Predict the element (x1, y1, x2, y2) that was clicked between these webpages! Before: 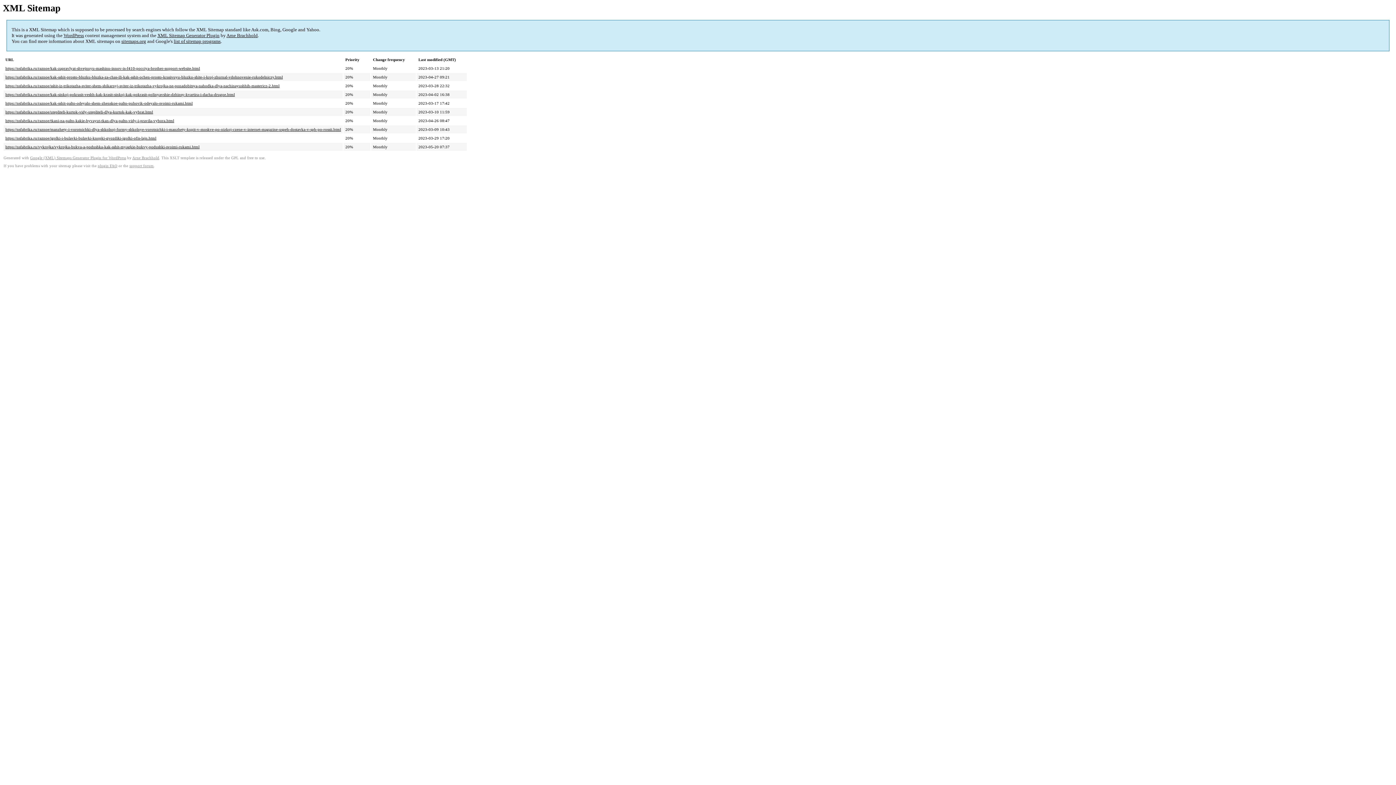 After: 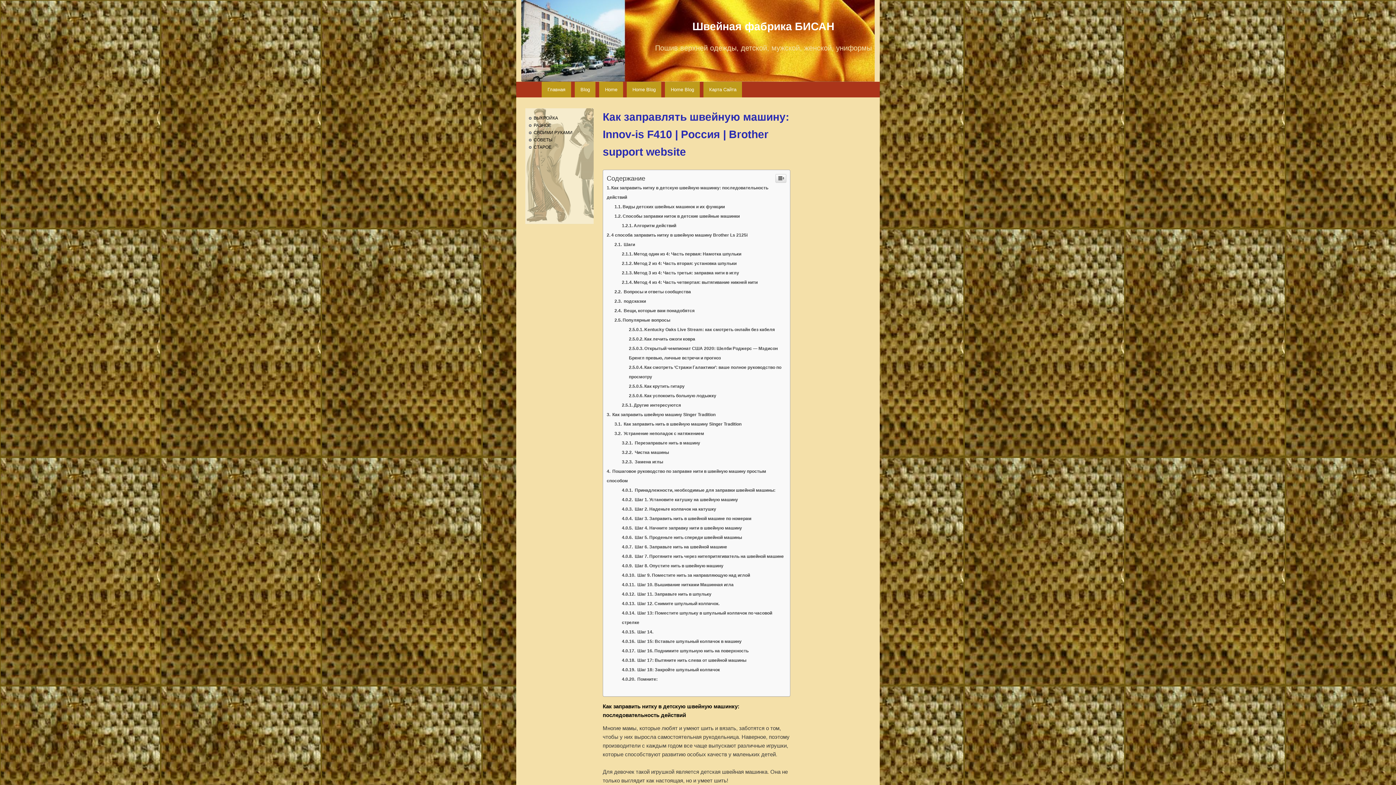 Action: label: https://nsfabrika.ru/raznoe/kak-zapravlyat-shvejnuyu-mashinu-innov-is-f410-pocciya-brother-support-website.html bbox: (5, 66, 200, 70)